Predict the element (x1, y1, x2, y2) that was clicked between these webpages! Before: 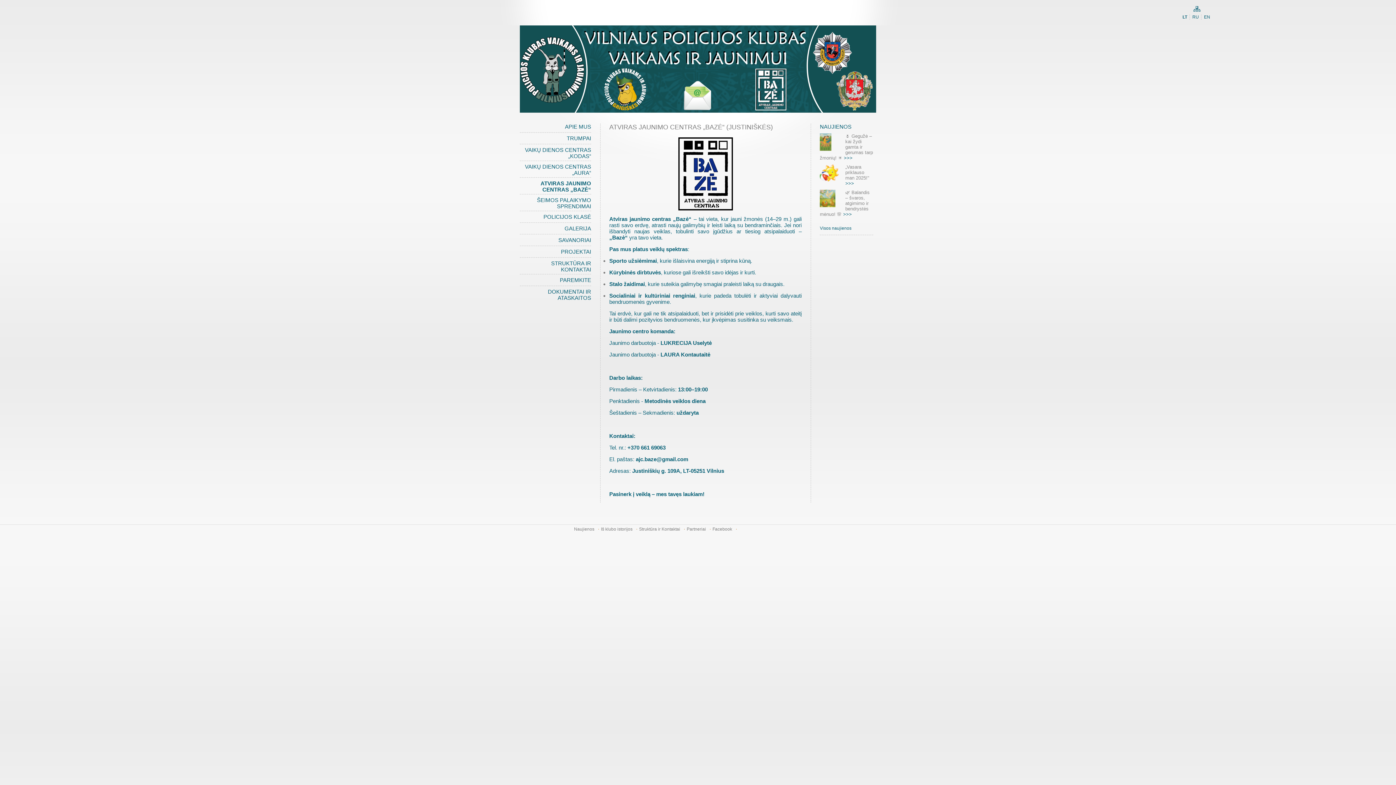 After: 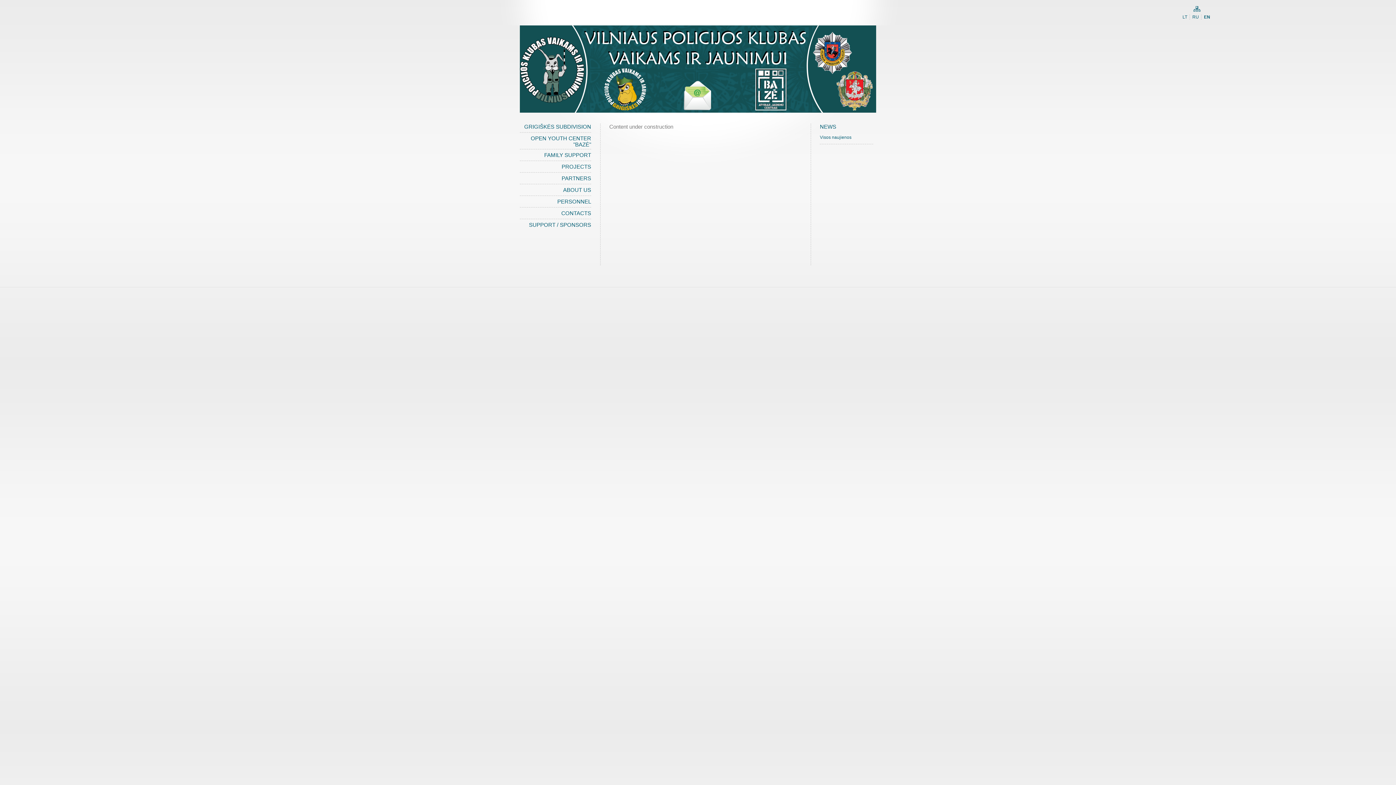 Action: label: EN bbox: (1202, 14, 1212, 19)